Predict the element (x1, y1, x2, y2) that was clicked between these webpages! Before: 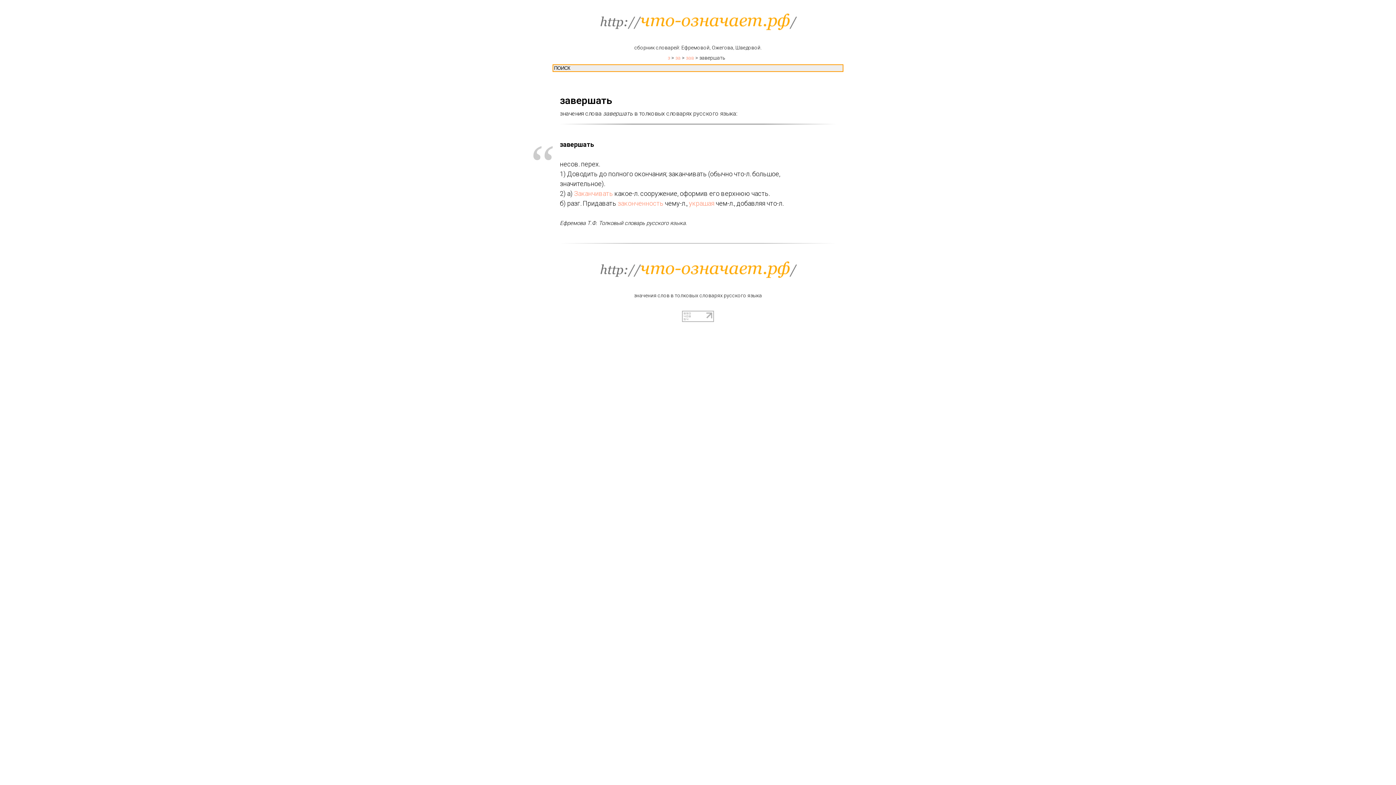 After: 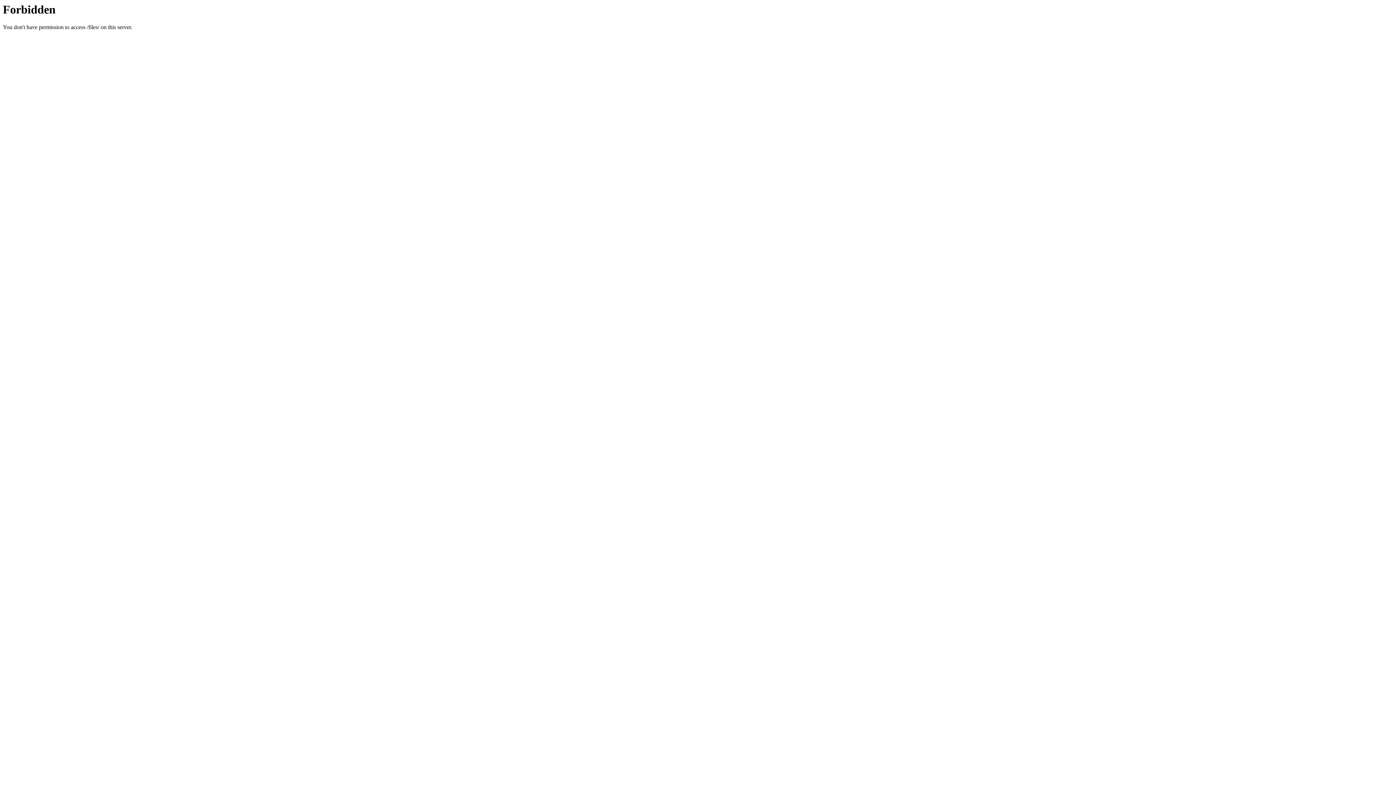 Action: bbox: (0, 258, 1396, 280)